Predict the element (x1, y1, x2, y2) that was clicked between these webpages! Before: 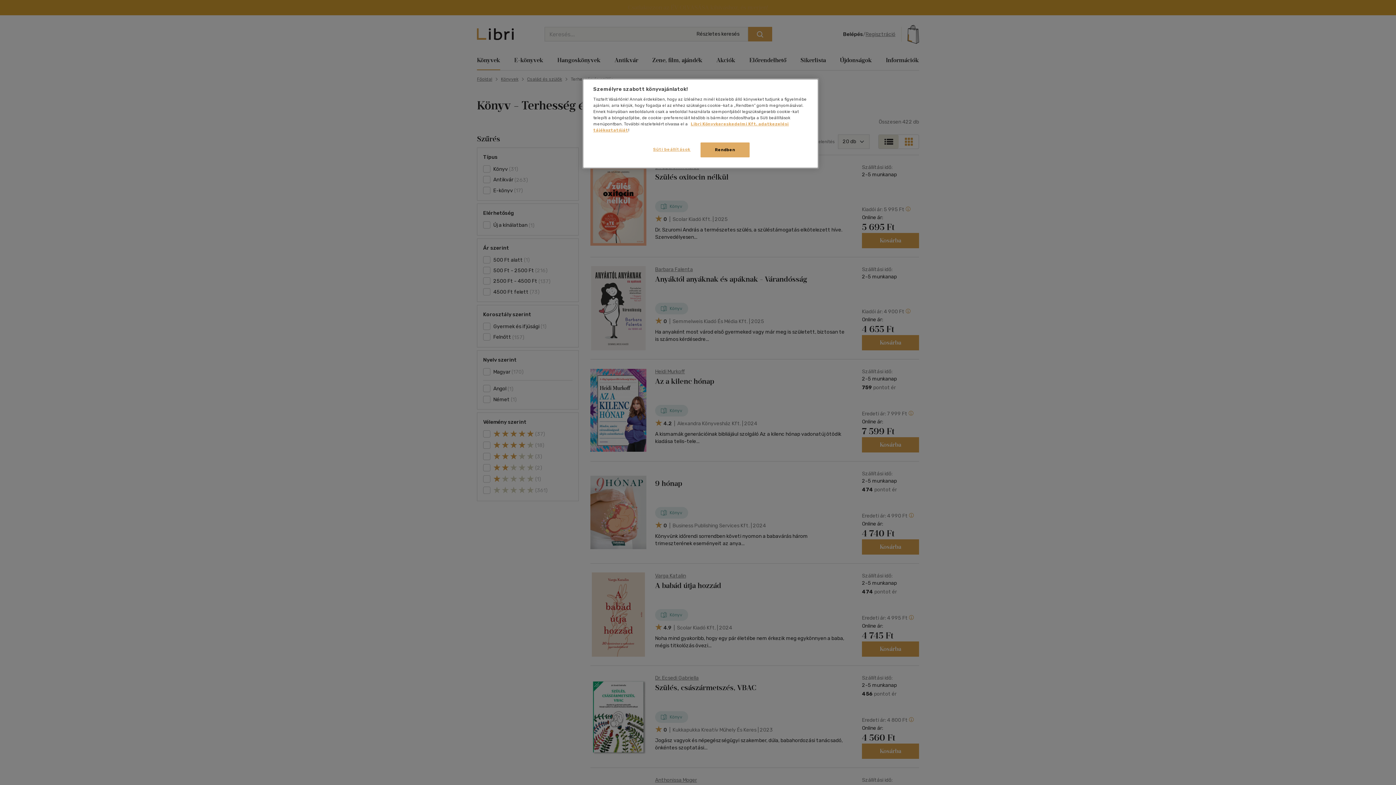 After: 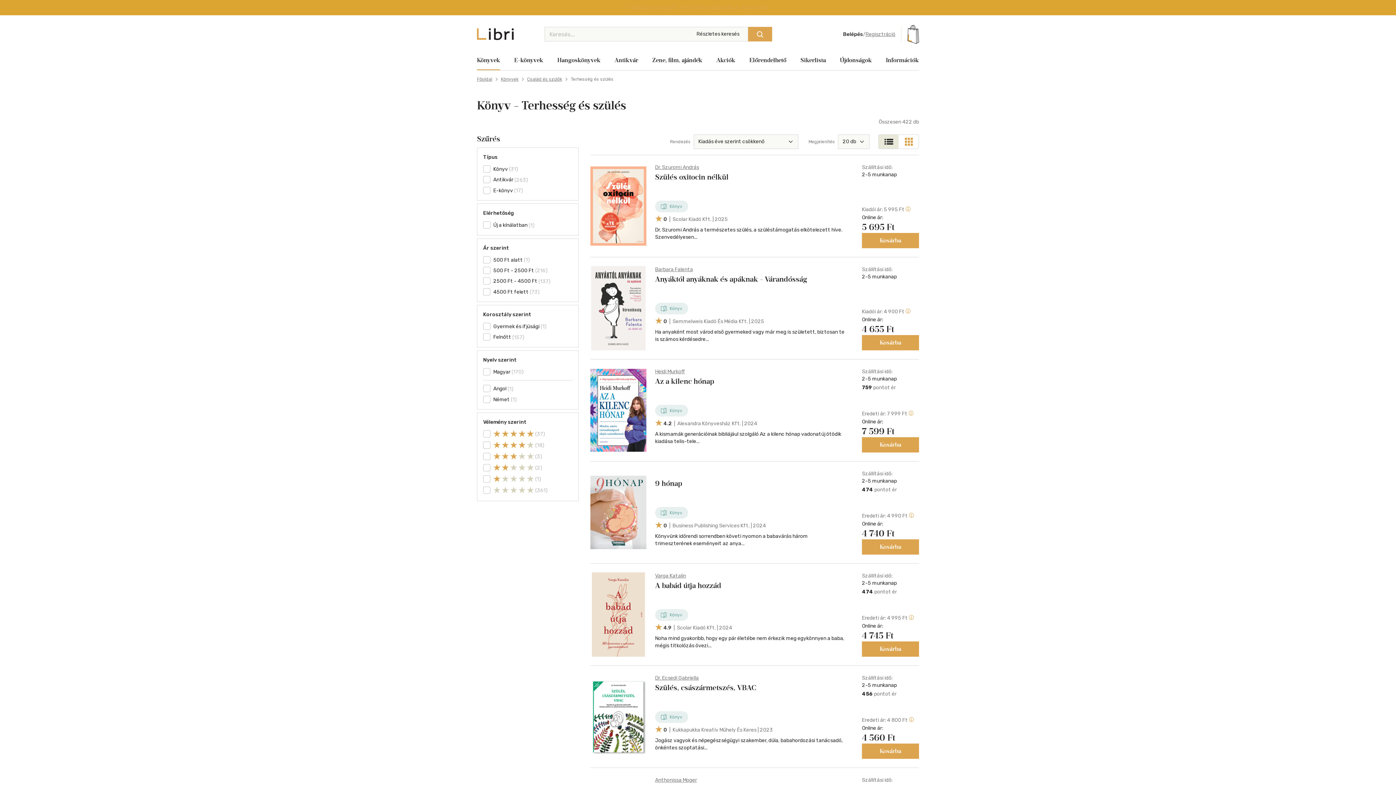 Action: bbox: (700, 142, 749, 157) label: Rendben